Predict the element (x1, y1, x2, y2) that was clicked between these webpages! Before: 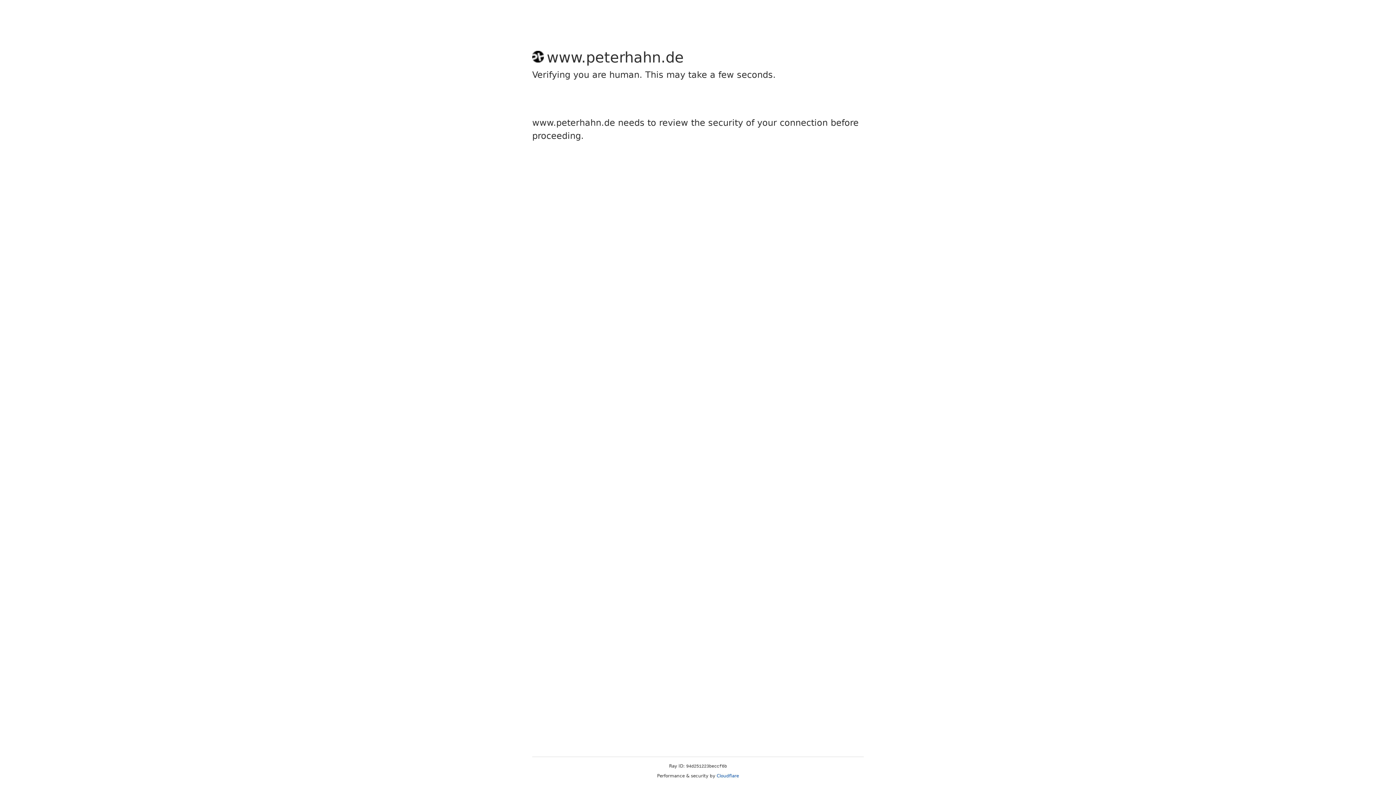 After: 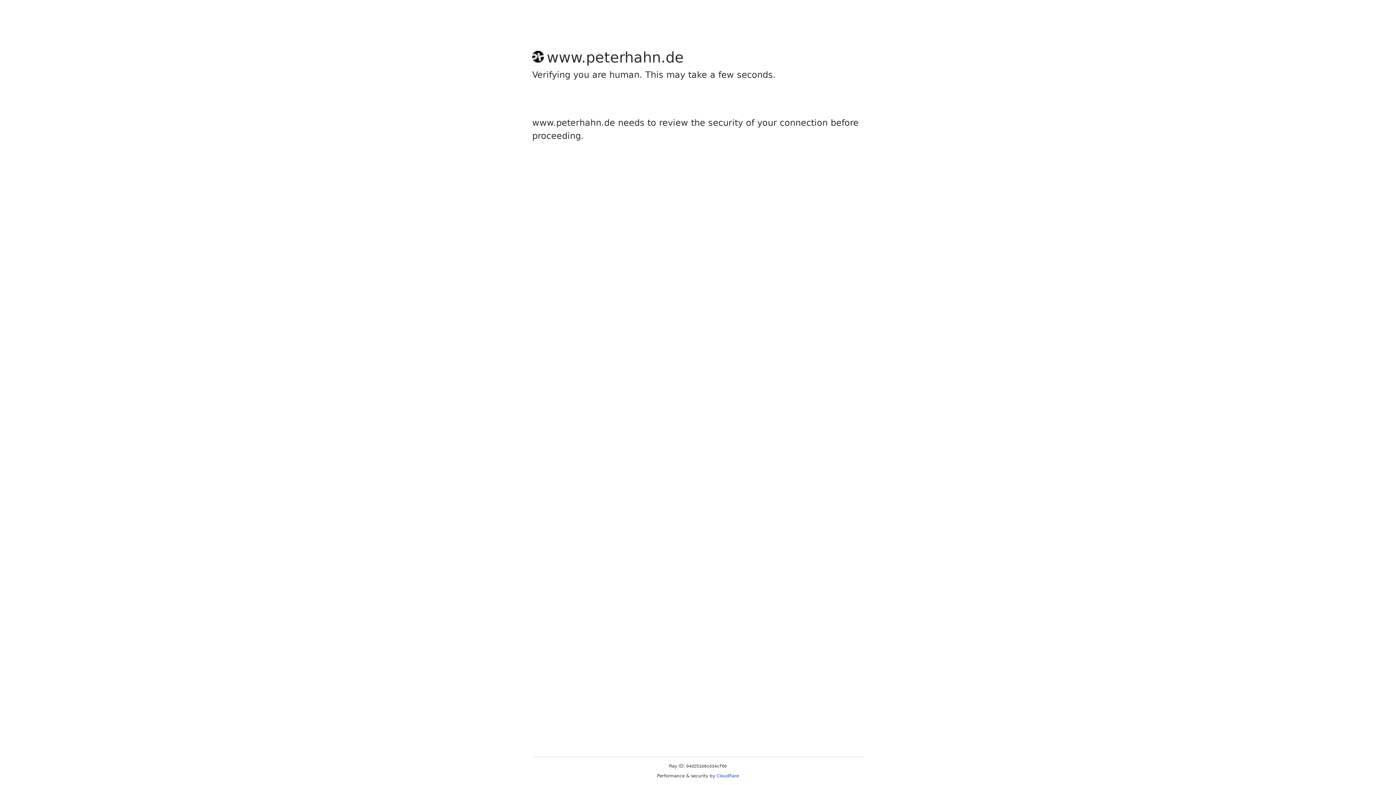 Action: bbox: (716, 773, 739, 778) label: Cloudflare